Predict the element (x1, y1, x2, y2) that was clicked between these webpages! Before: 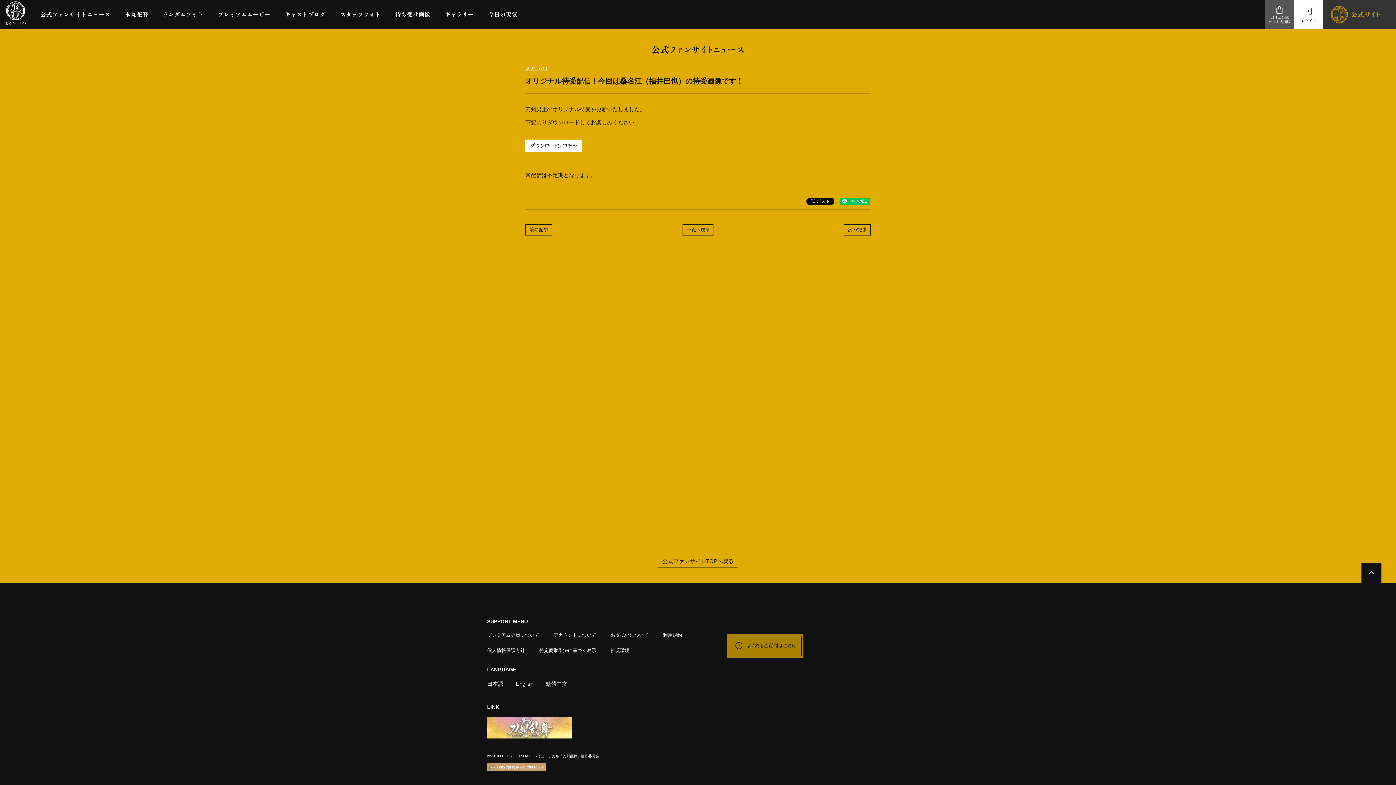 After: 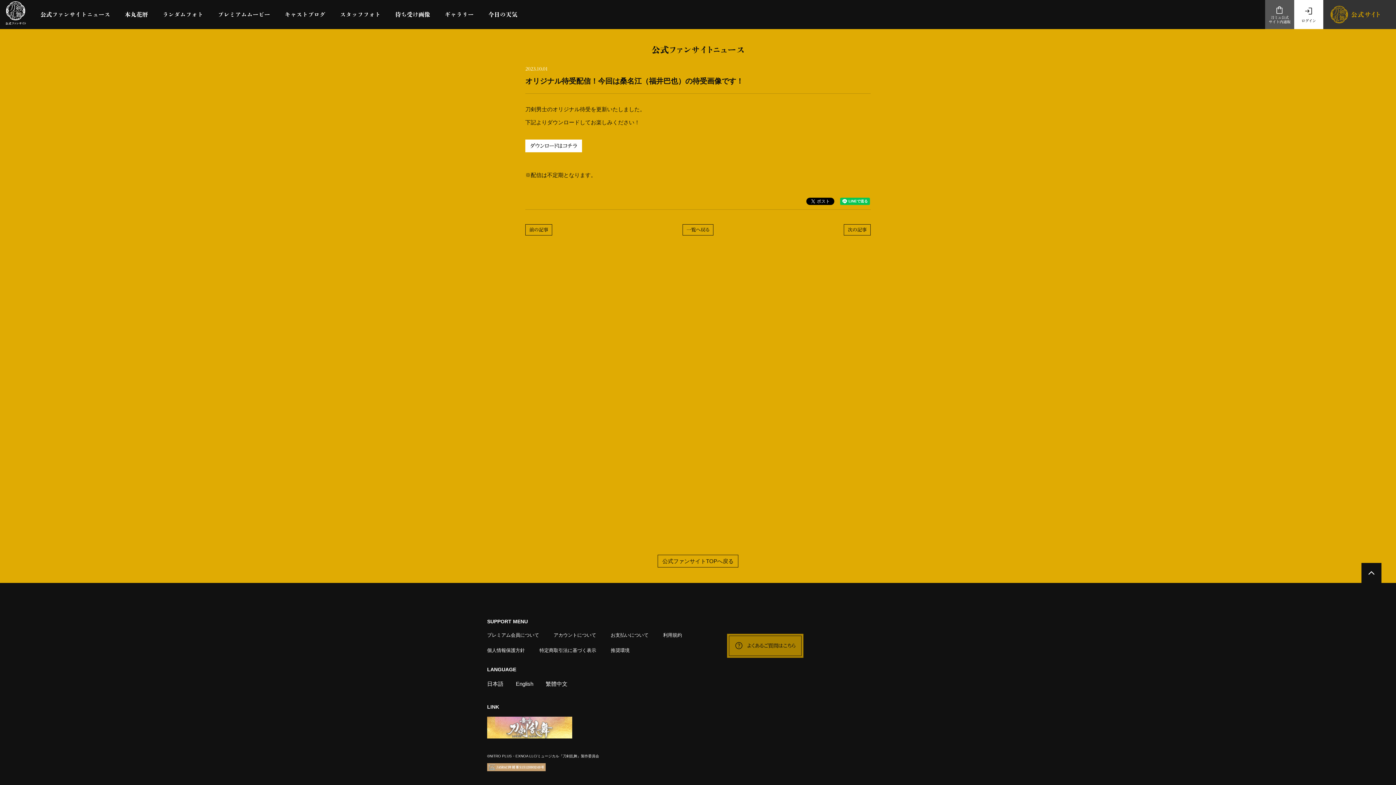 Action: bbox: (480, 612, 698, 628) label: SUPPORT MENU